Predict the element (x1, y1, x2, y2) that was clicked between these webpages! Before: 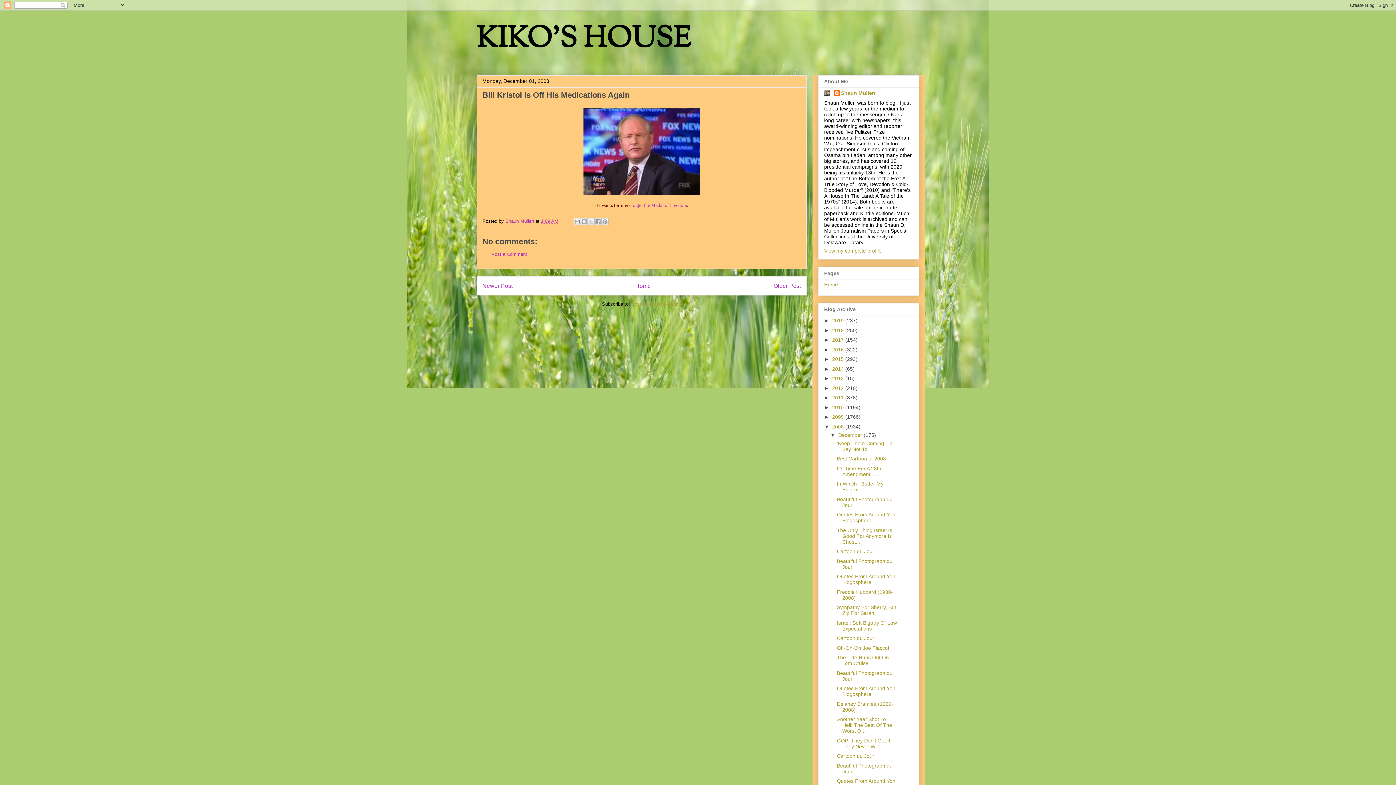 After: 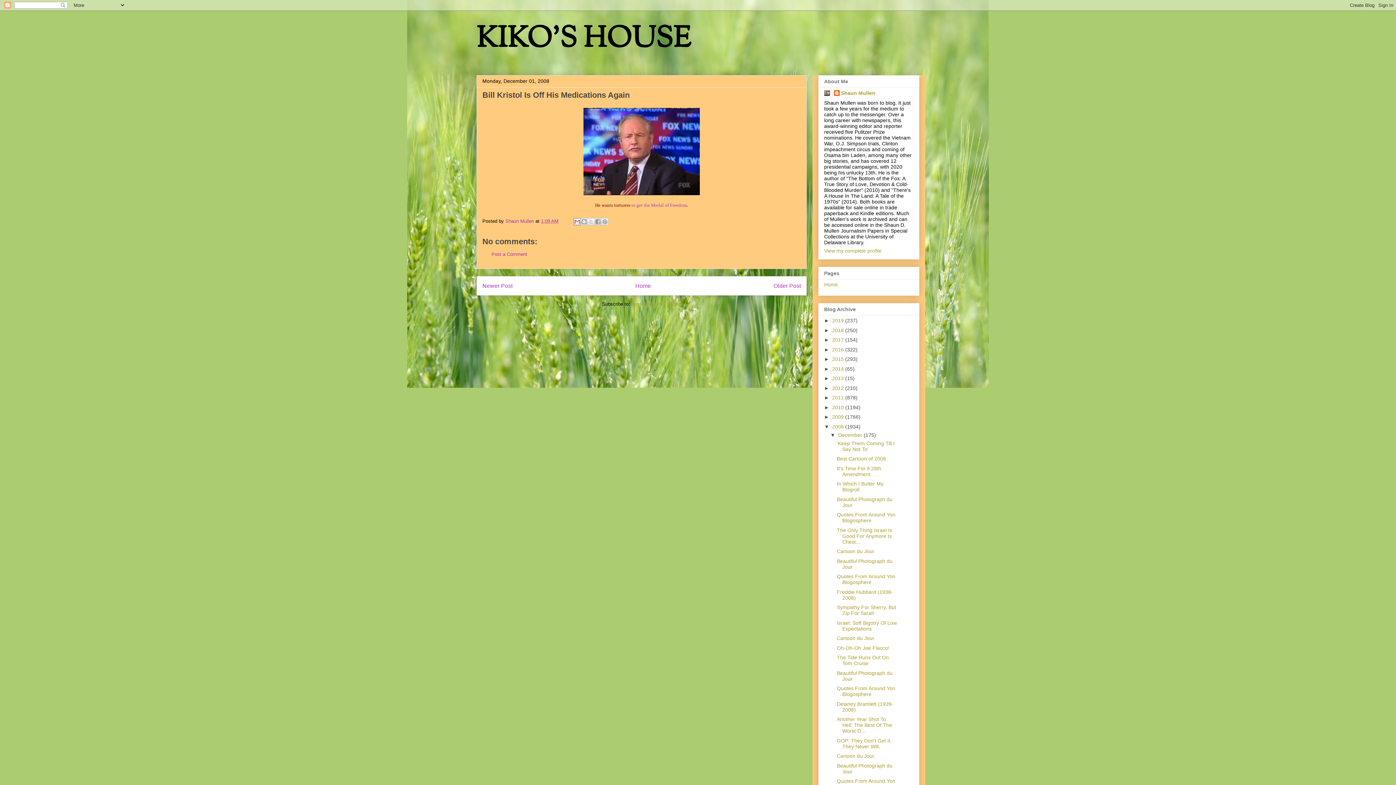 Action: bbox: (573, 218, 581, 225) label: Email This